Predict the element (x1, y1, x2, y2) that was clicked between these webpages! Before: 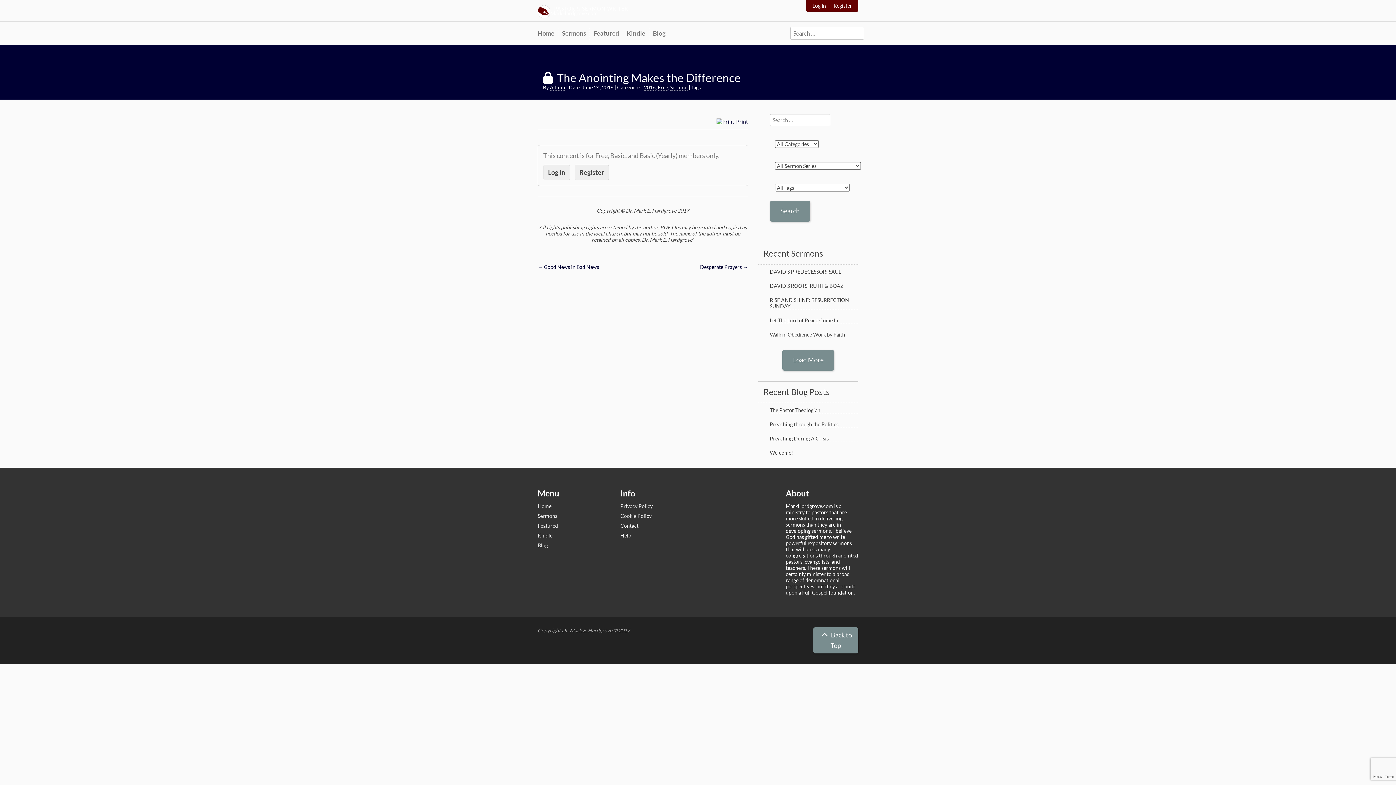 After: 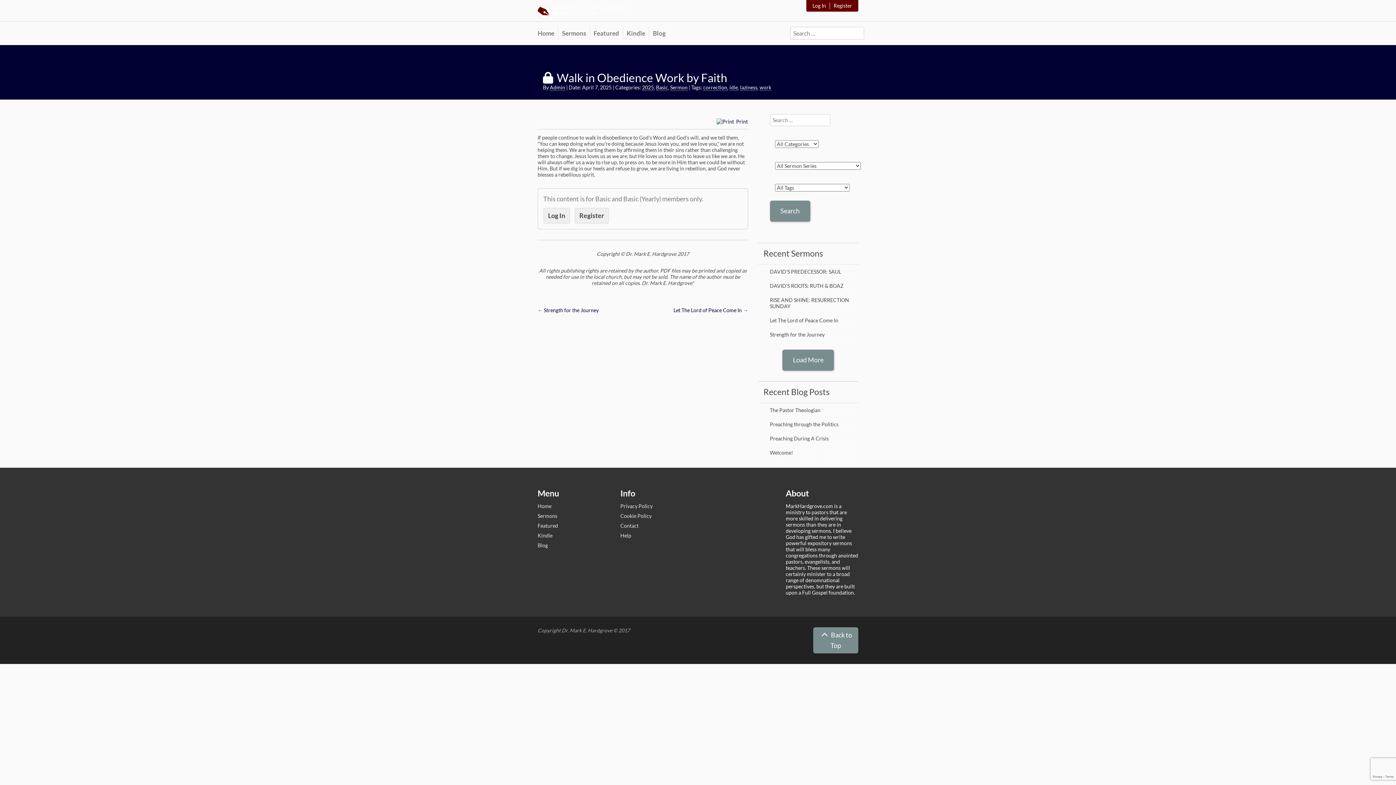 Action: label: Walk in Obedience Work by Faith bbox: (770, 331, 858, 338)